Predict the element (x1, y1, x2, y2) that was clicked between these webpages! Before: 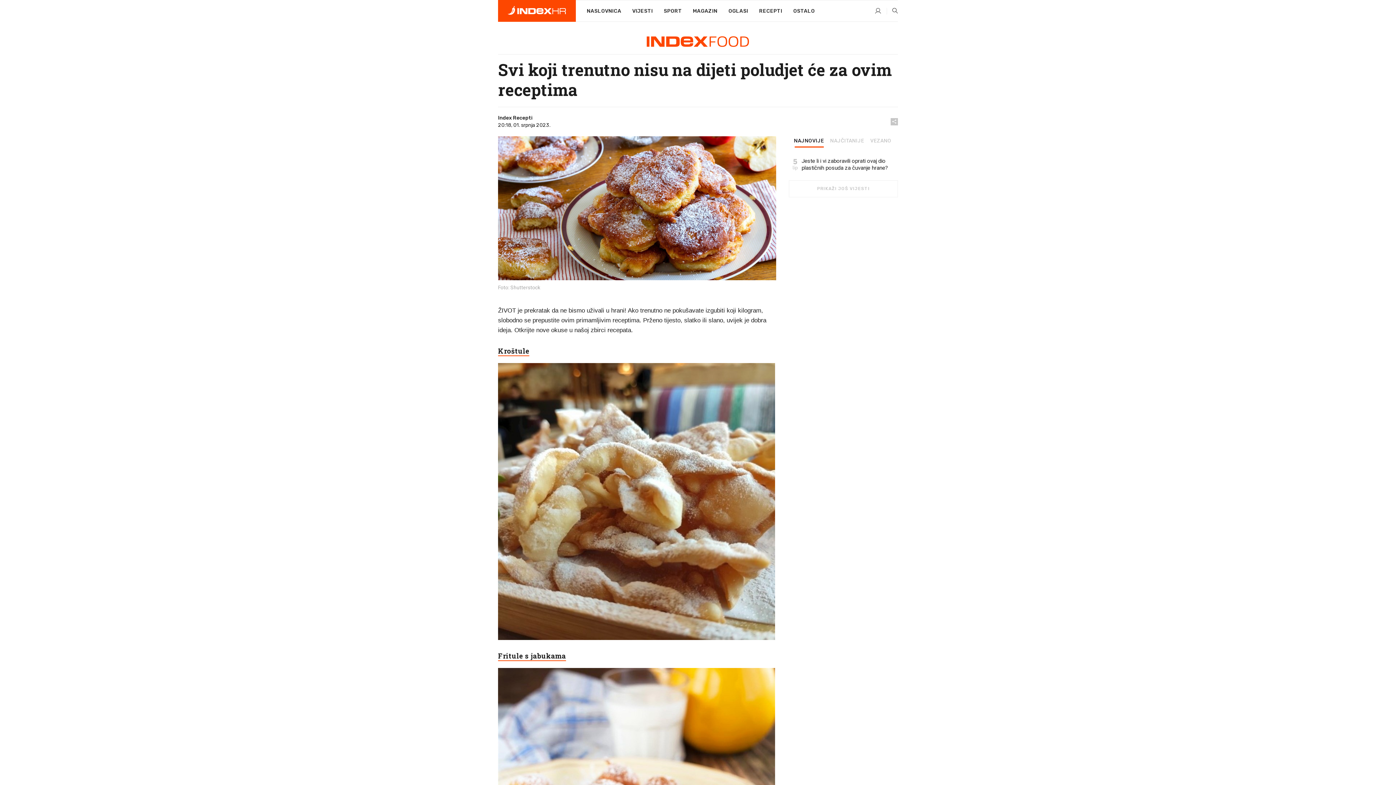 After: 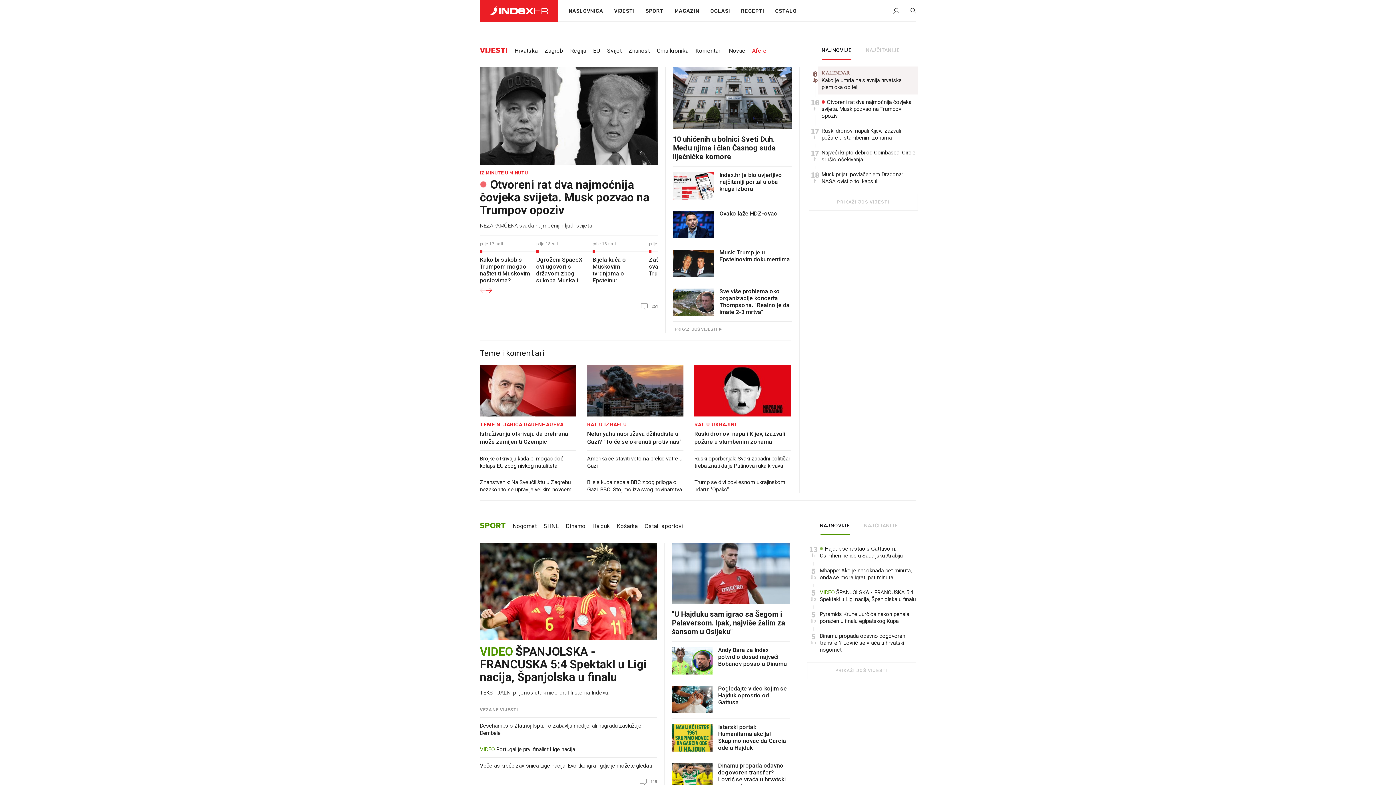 Action: bbox: (498, 0, 576, 21)